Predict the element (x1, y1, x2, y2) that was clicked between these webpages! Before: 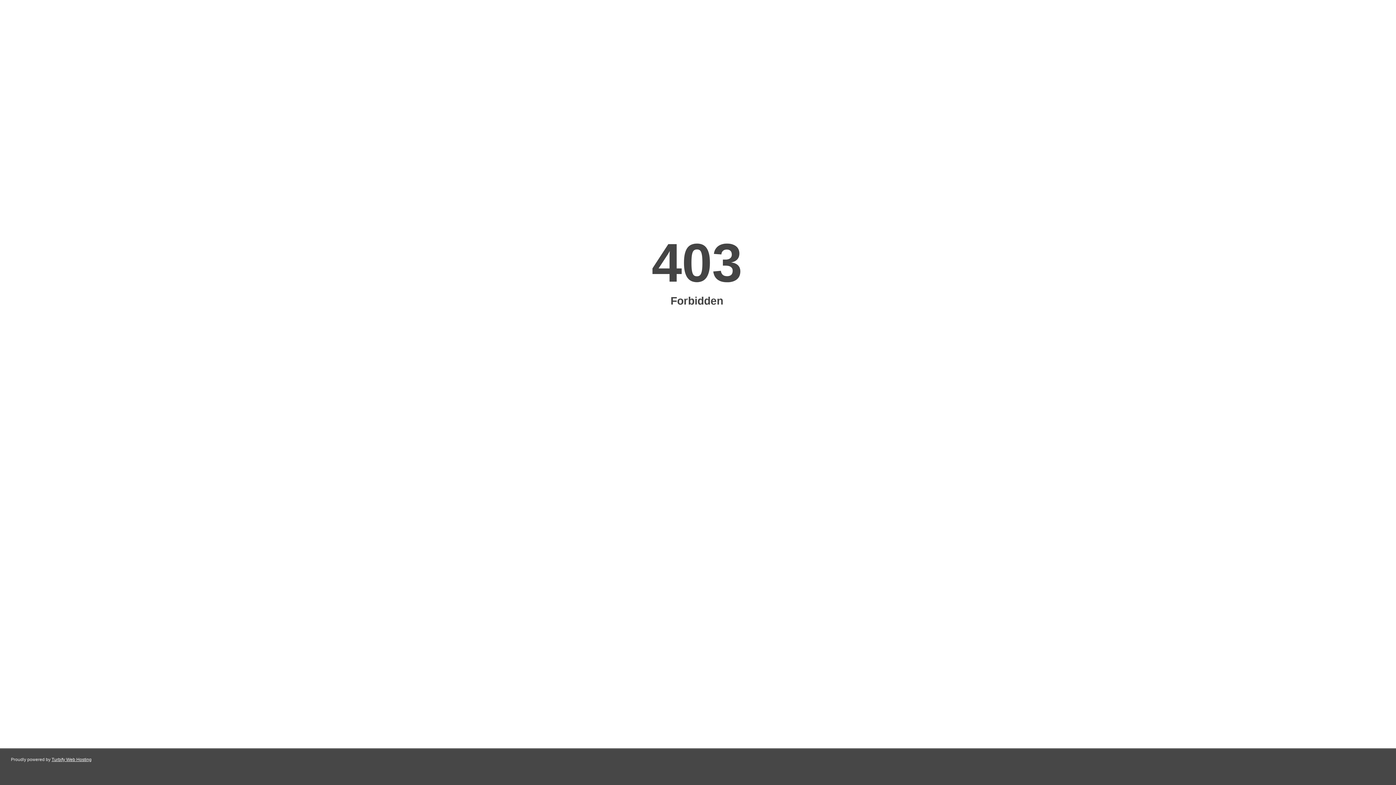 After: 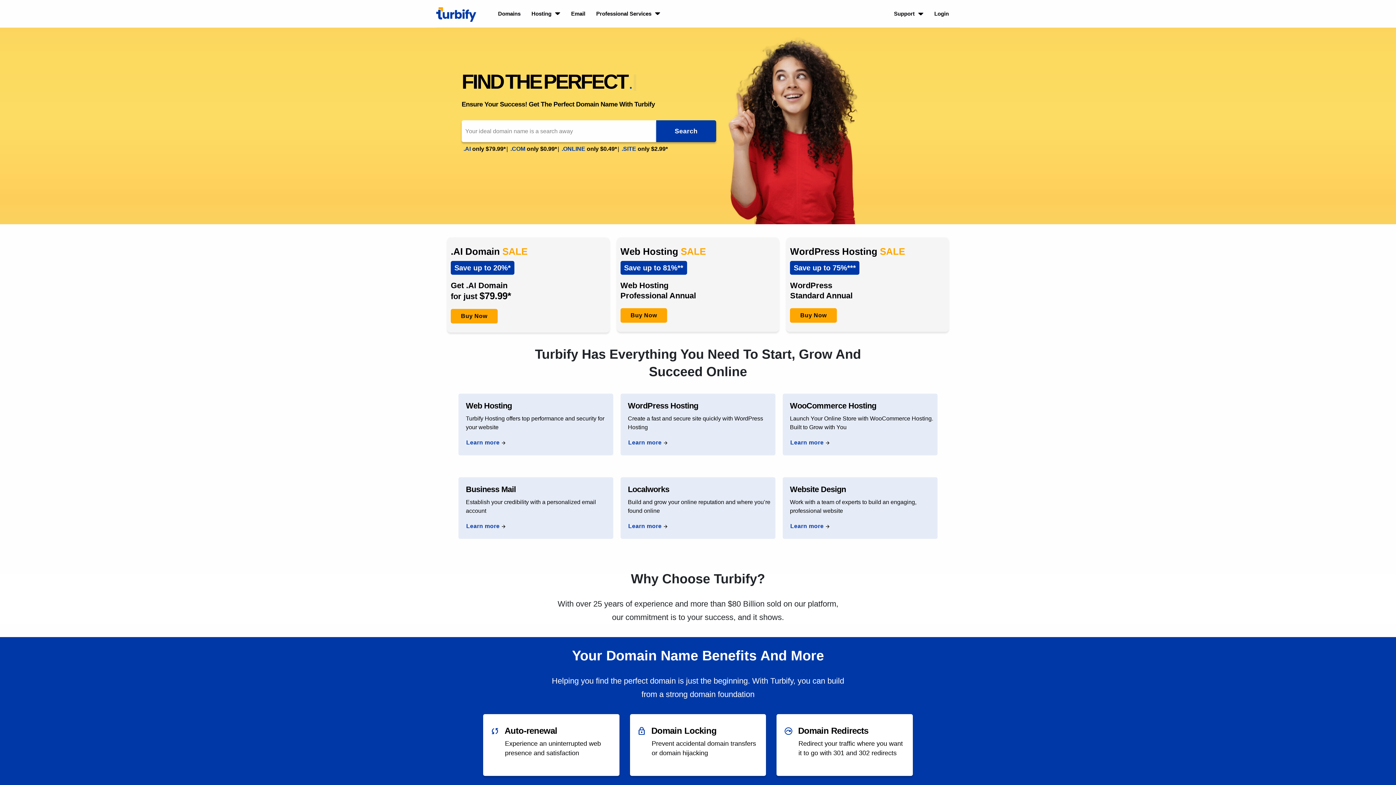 Action: bbox: (51, 757, 91, 762) label: Turbify Web Hosting